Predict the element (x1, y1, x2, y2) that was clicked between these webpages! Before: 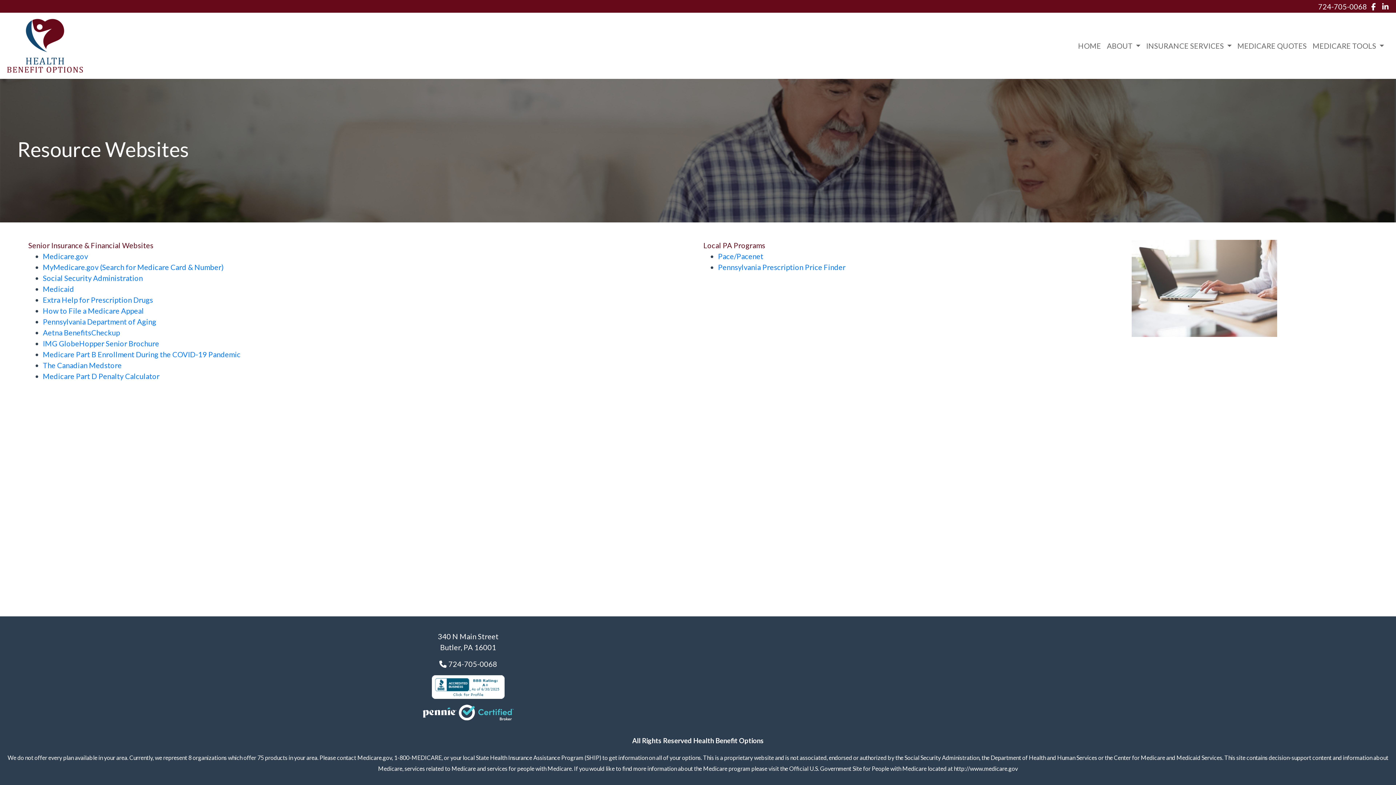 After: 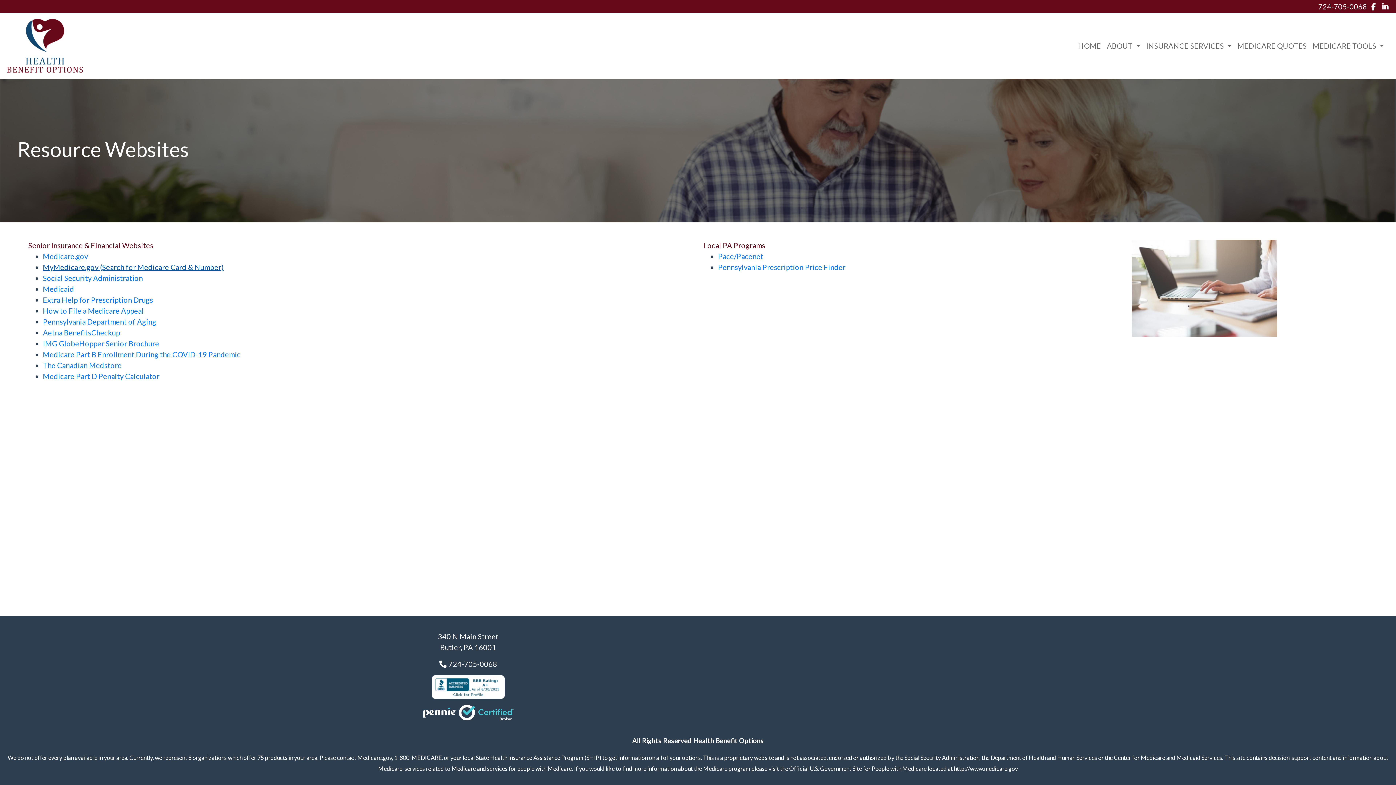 Action: bbox: (42, 262, 223, 271) label: MyMedicare.gov (Search for Medicare Card & Number)